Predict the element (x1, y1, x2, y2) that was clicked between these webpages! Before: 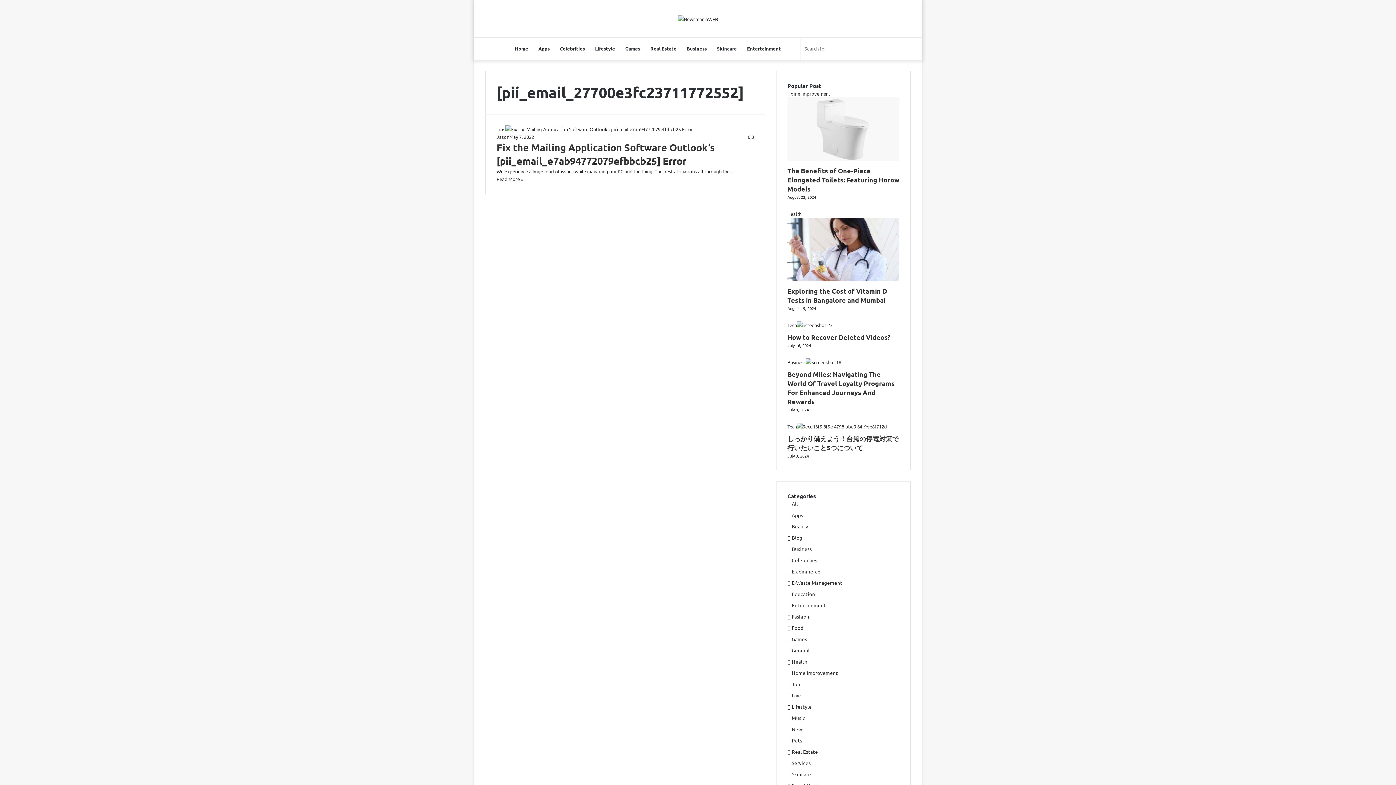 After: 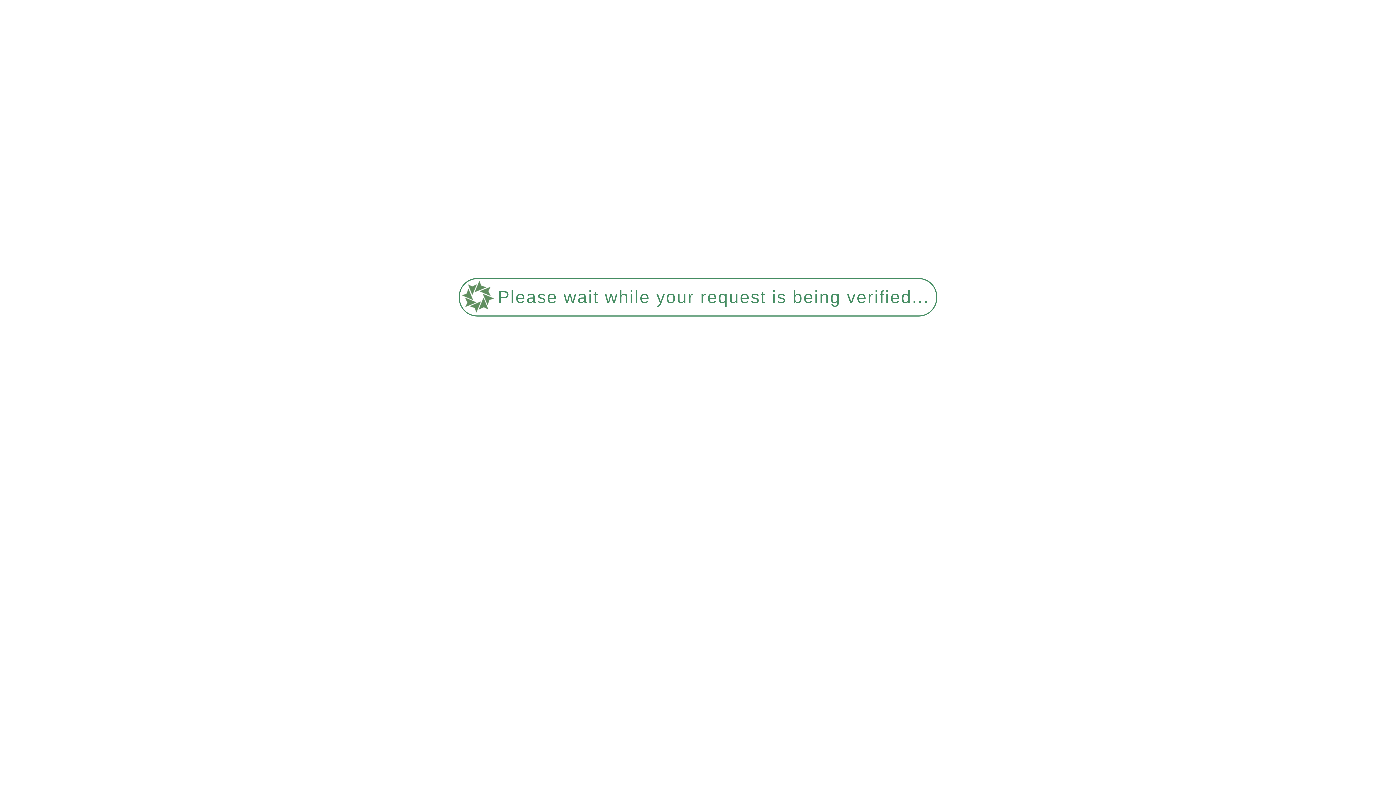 Action: bbox: (792, 534, 802, 541) label: Blog